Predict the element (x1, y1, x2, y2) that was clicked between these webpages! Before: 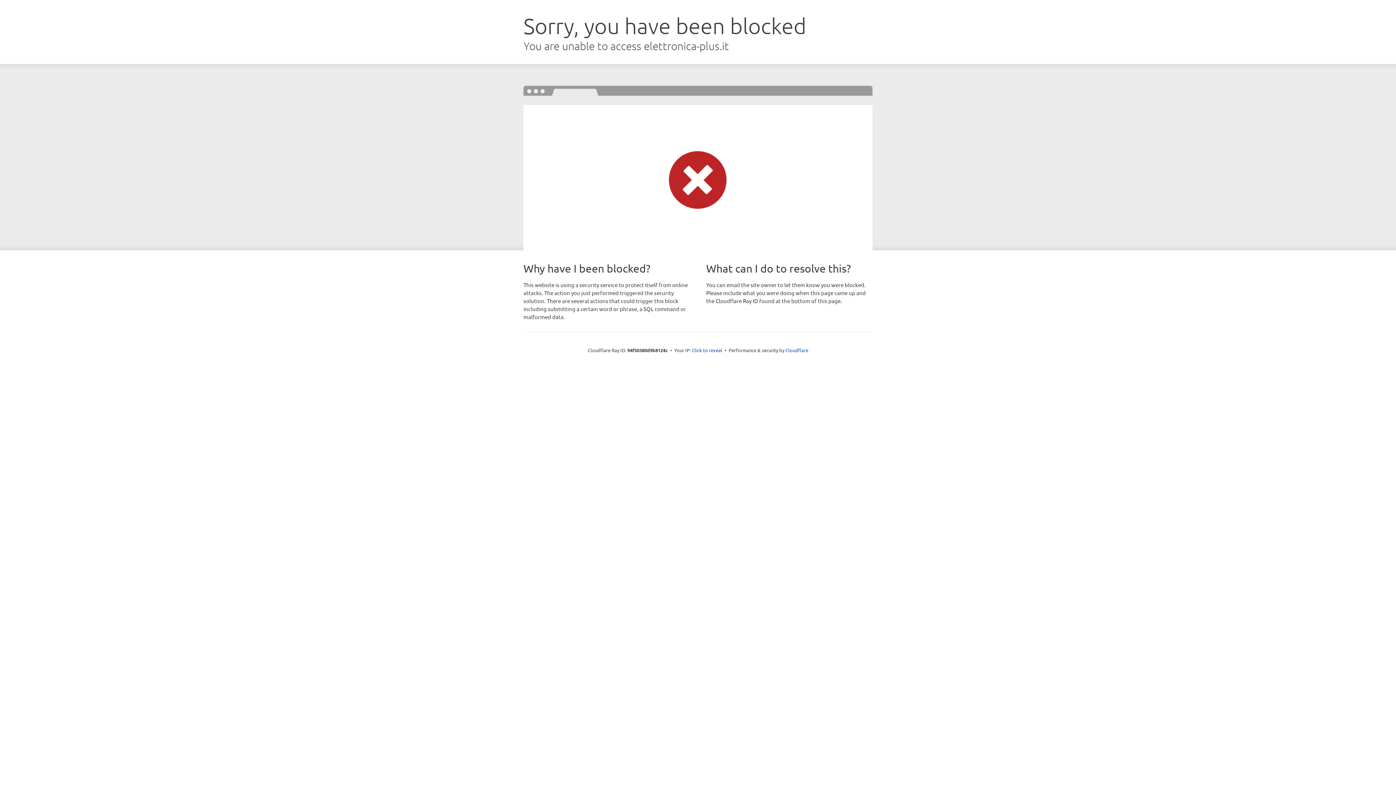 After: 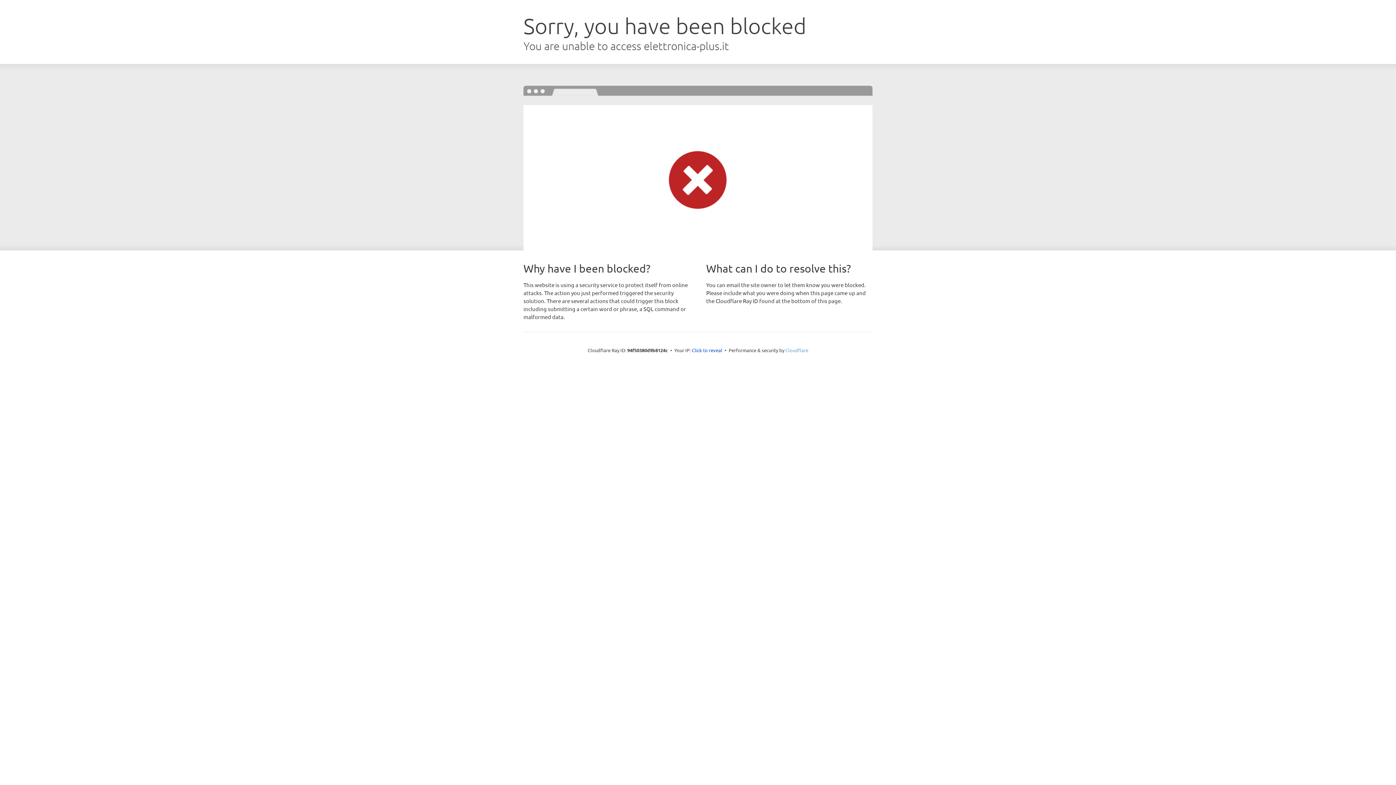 Action: bbox: (785, 347, 808, 353) label: Cloudflare